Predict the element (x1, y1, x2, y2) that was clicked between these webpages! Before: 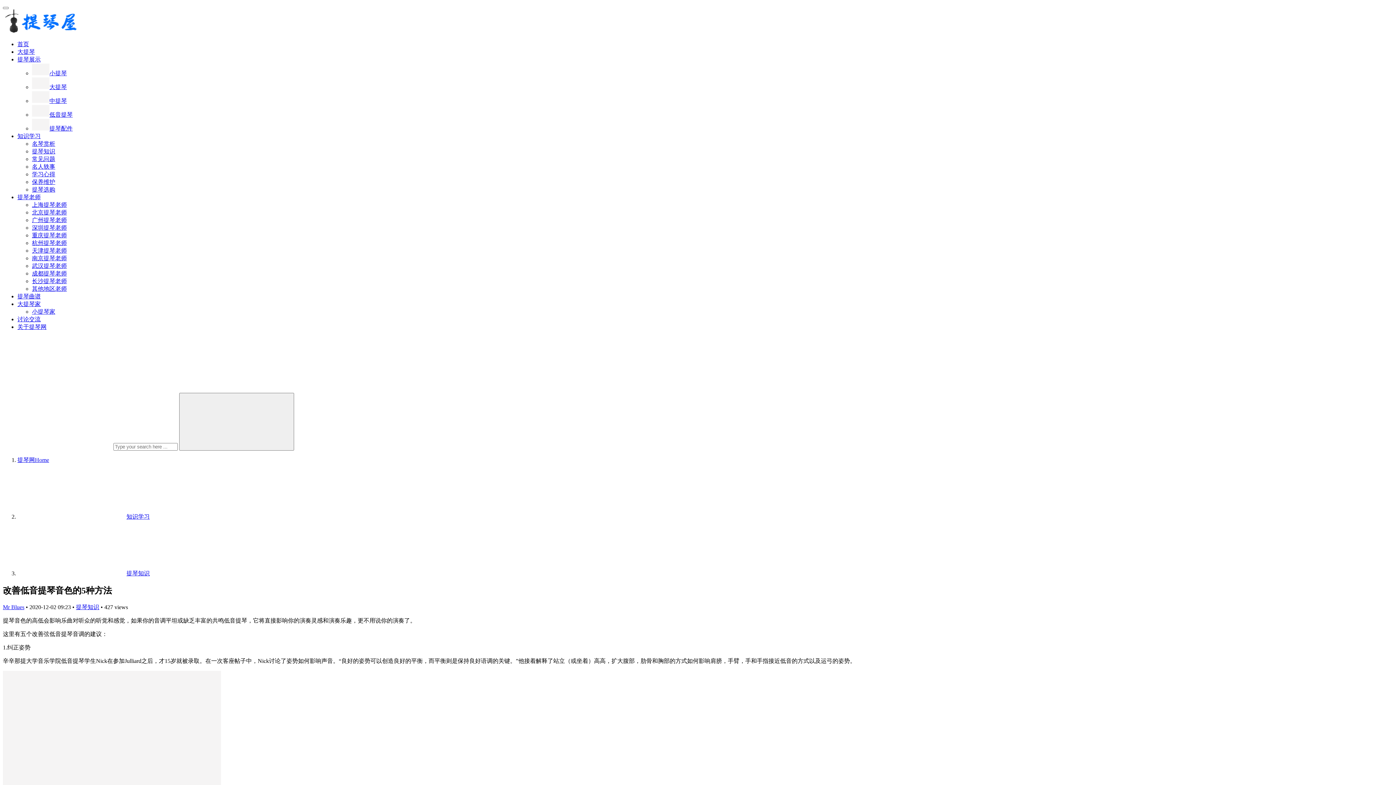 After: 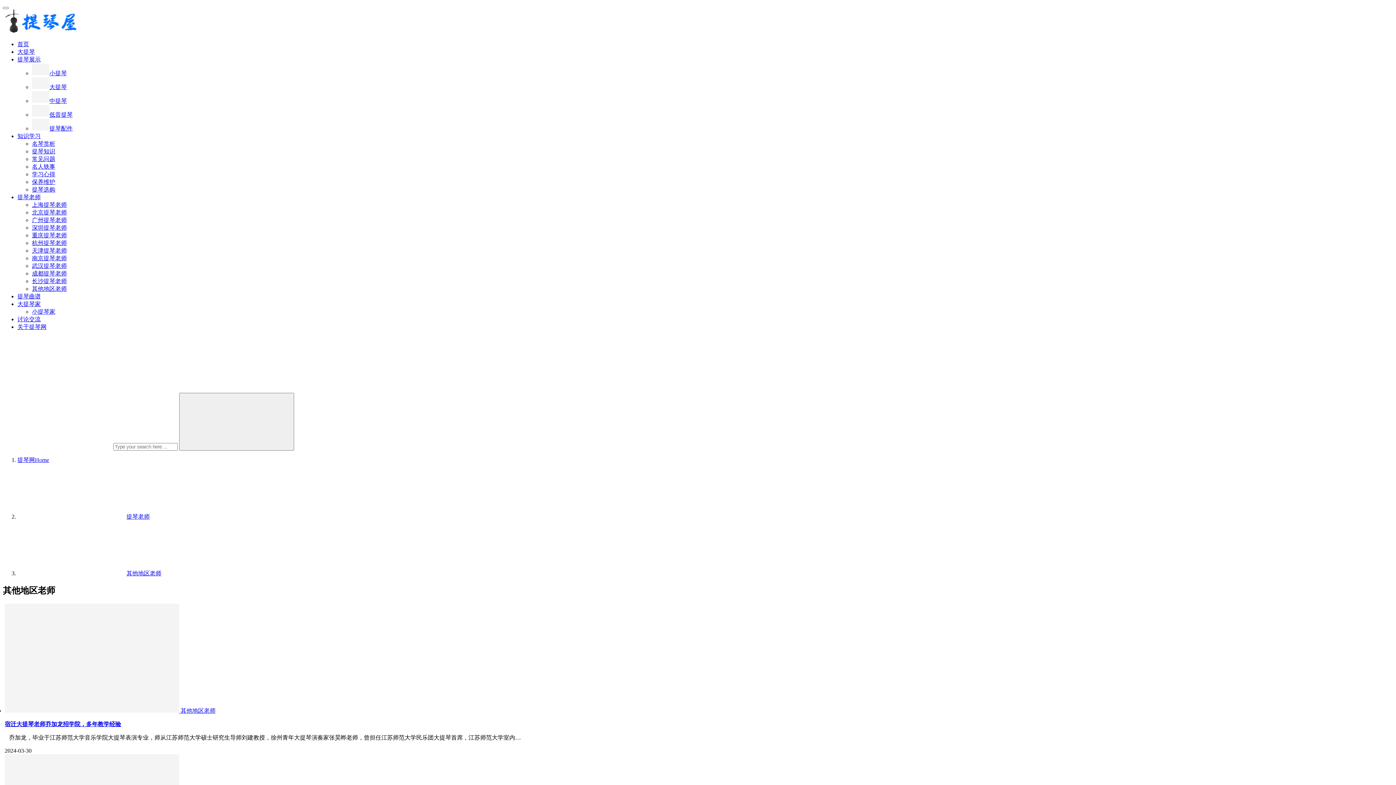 Action: bbox: (32, 285, 66, 292) label: 其他地区老师